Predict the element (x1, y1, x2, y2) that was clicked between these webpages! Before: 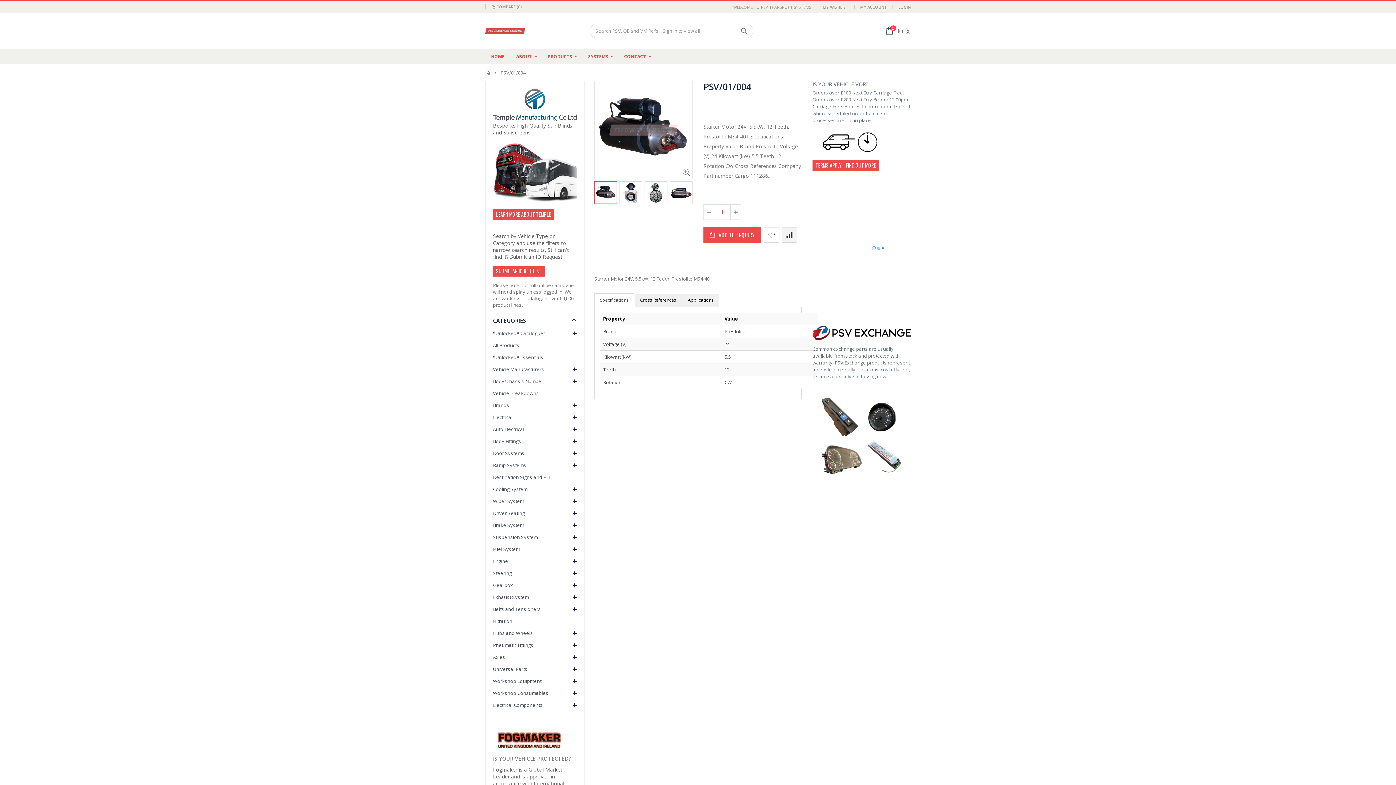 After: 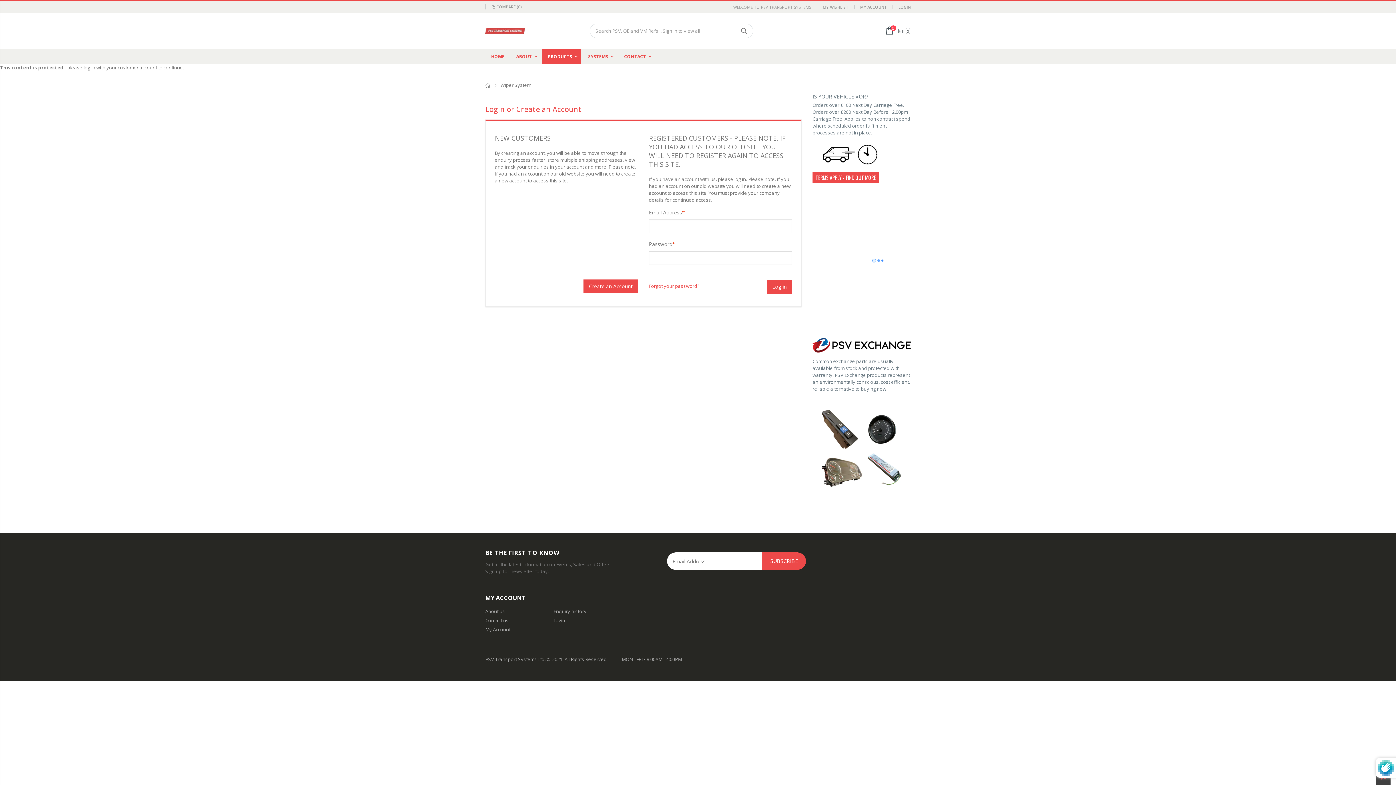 Action: bbox: (493, 495, 577, 507) label: Wiper System